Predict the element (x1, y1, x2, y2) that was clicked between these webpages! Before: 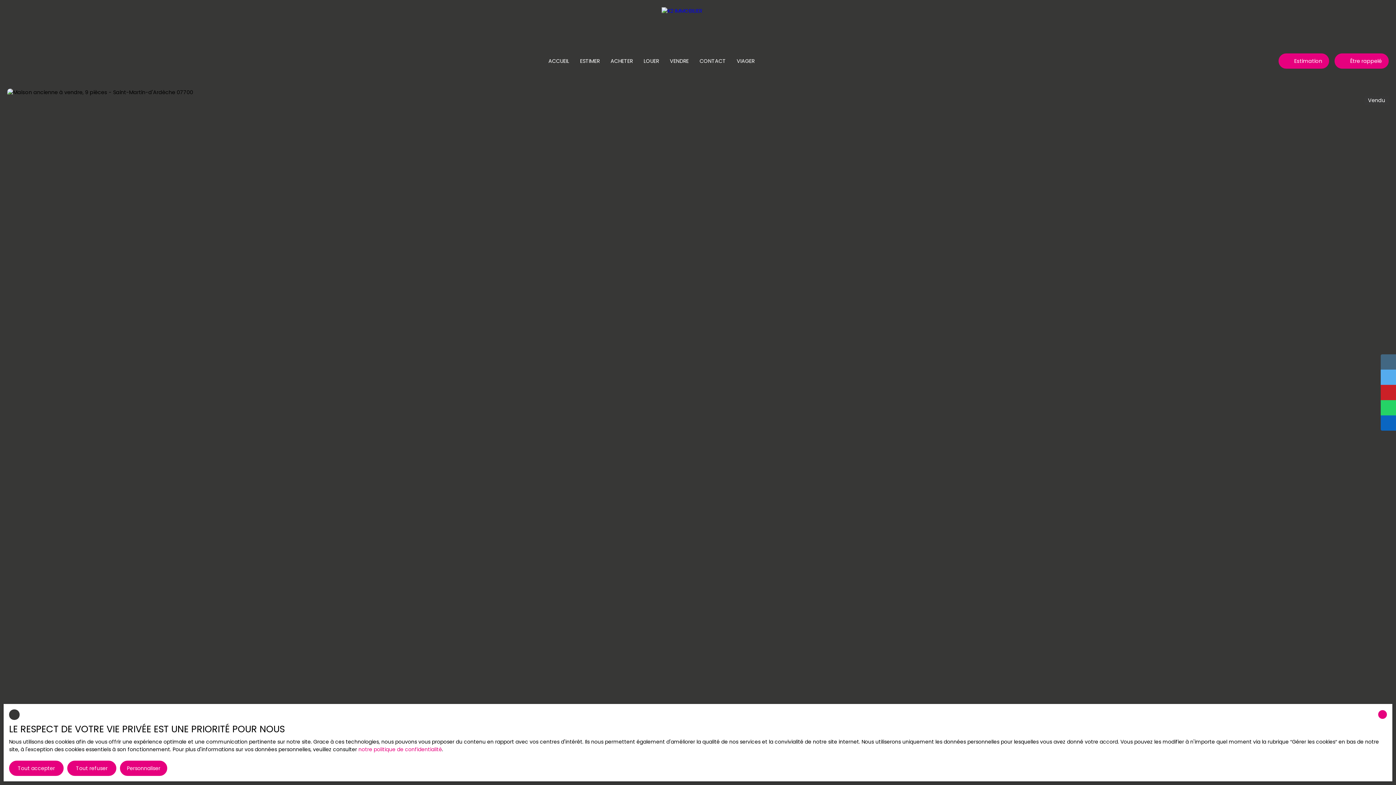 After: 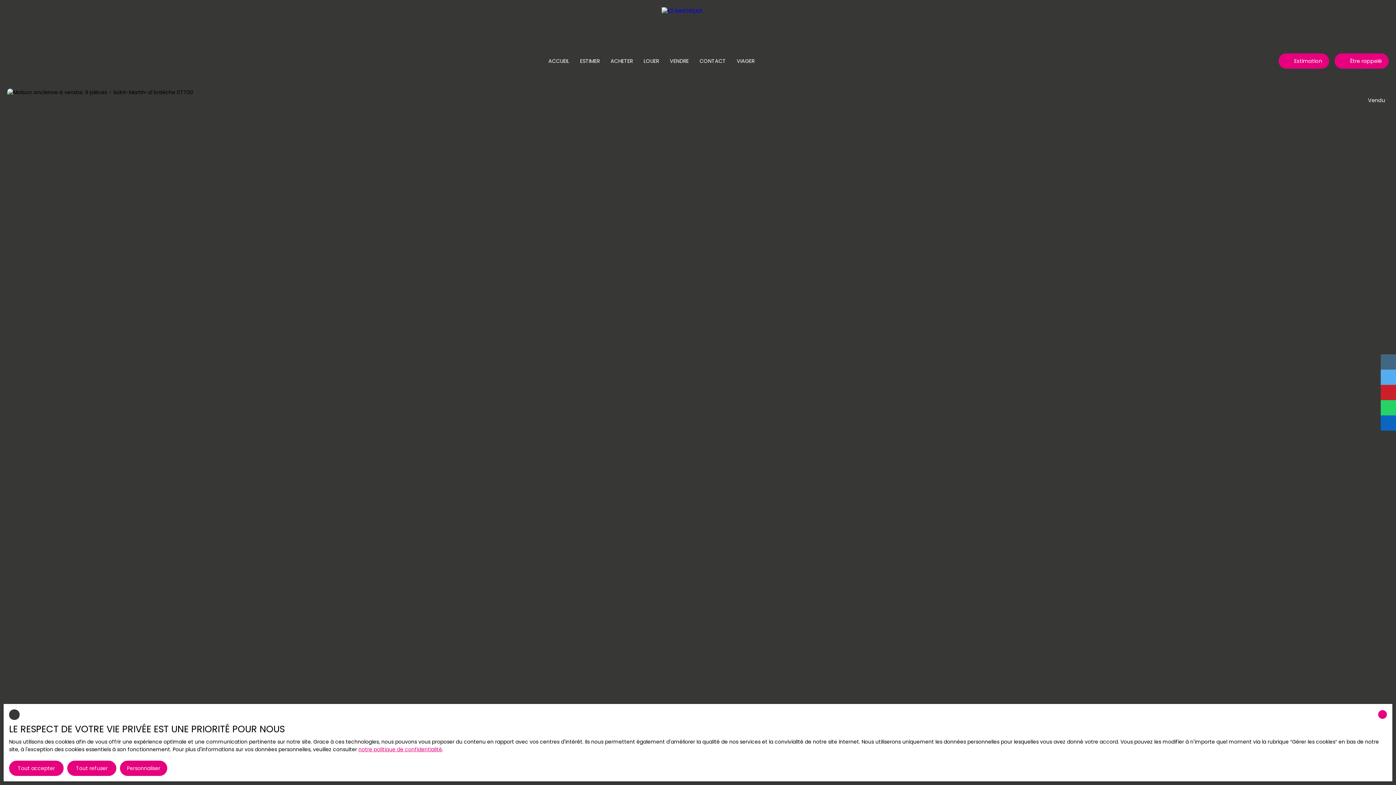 Action: label: notre politique de confidentialité bbox: (358, 746, 442, 753)